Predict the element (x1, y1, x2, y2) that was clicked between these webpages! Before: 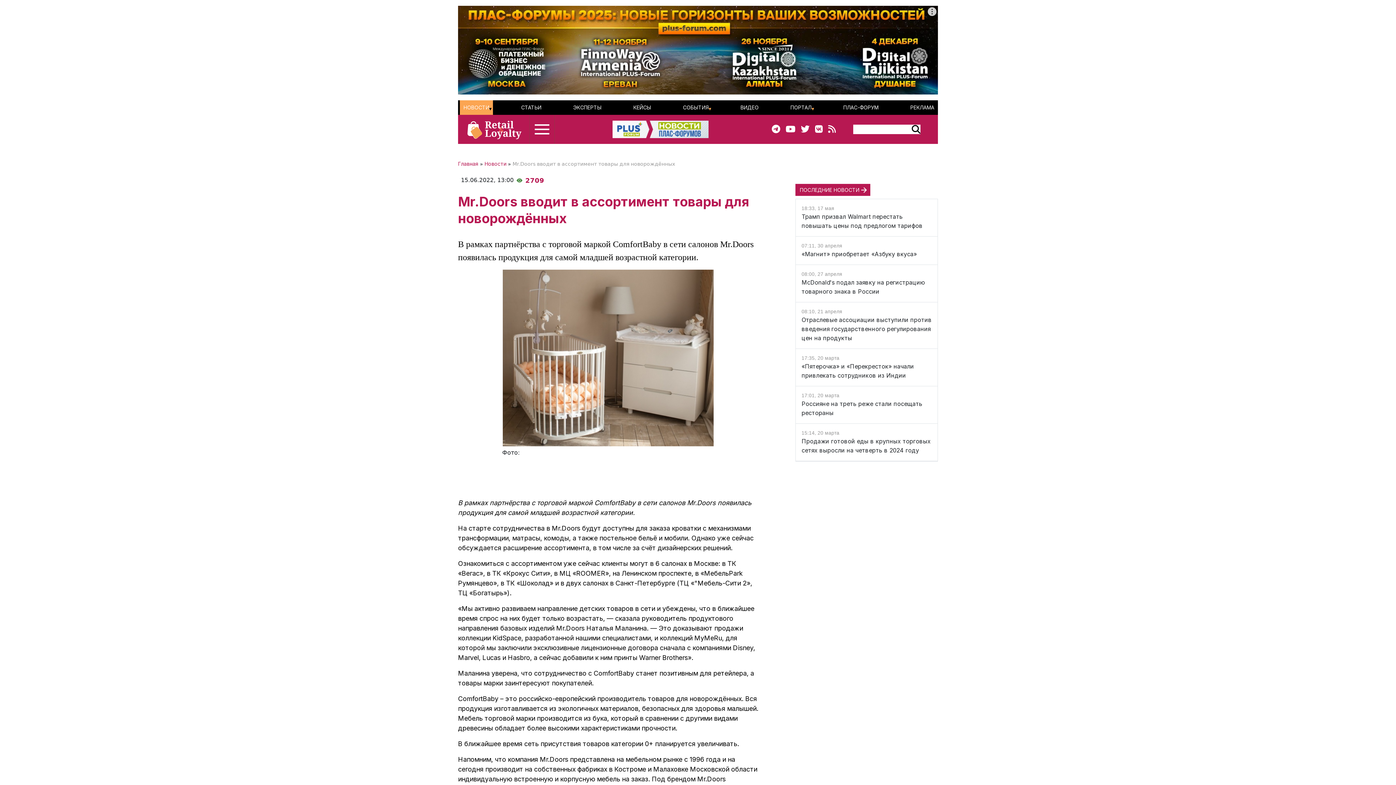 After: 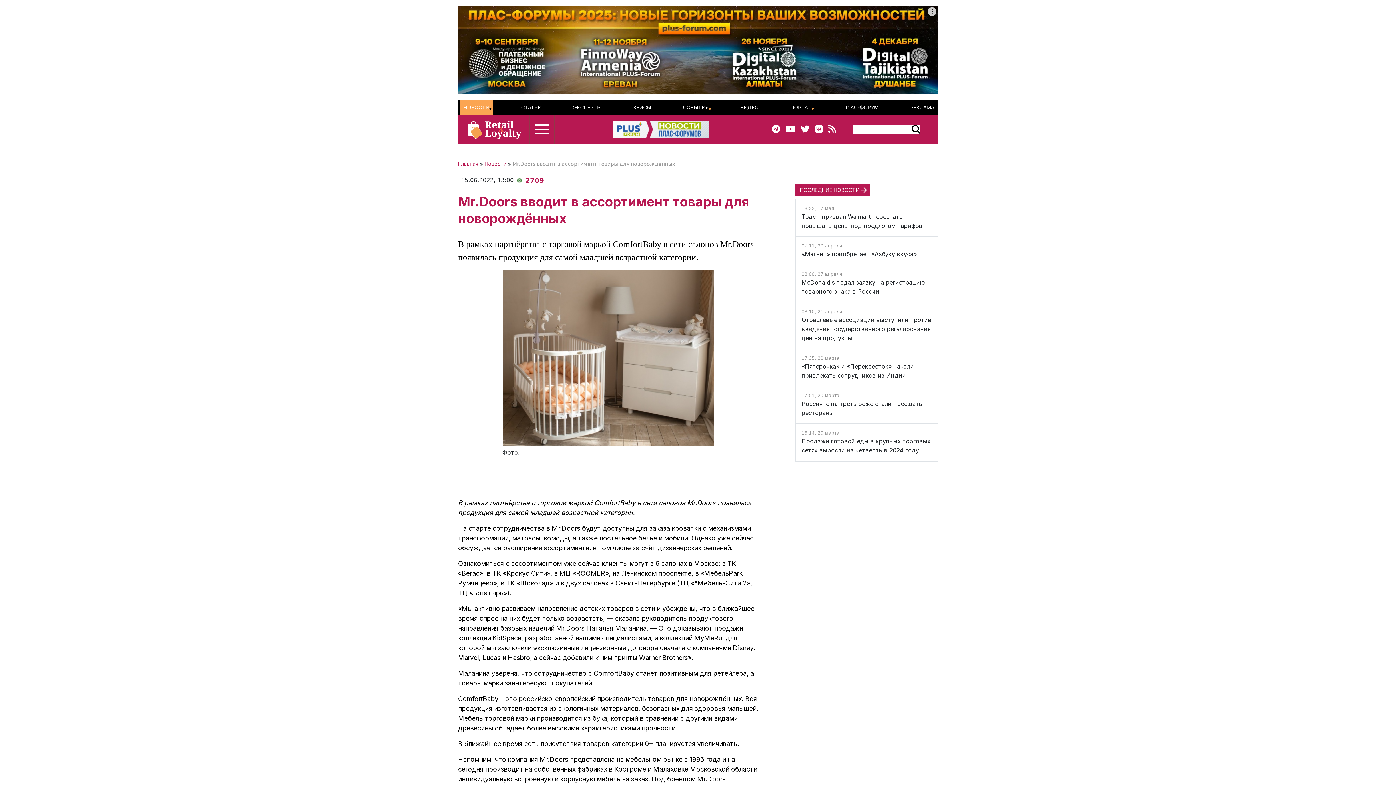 Action: bbox: (795, 124, 809, 134)